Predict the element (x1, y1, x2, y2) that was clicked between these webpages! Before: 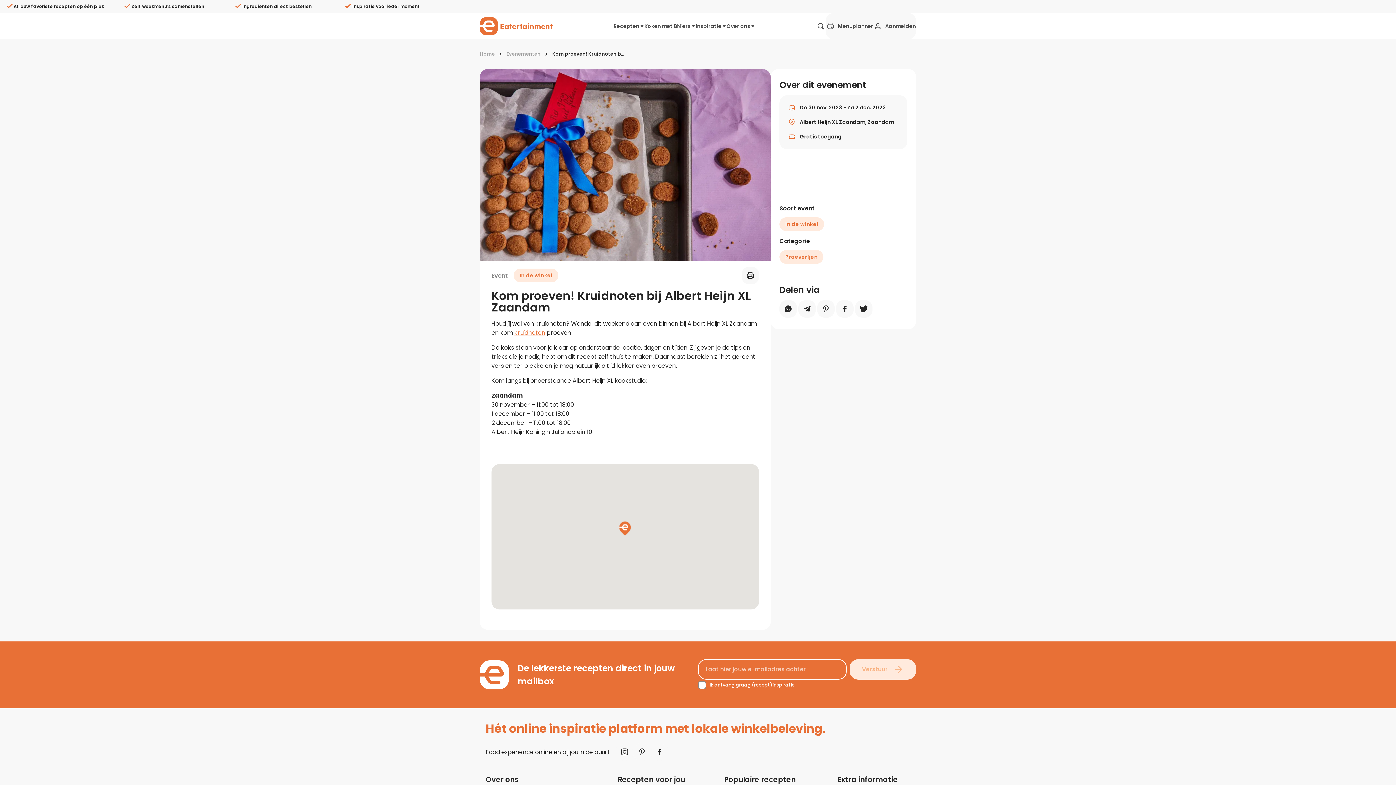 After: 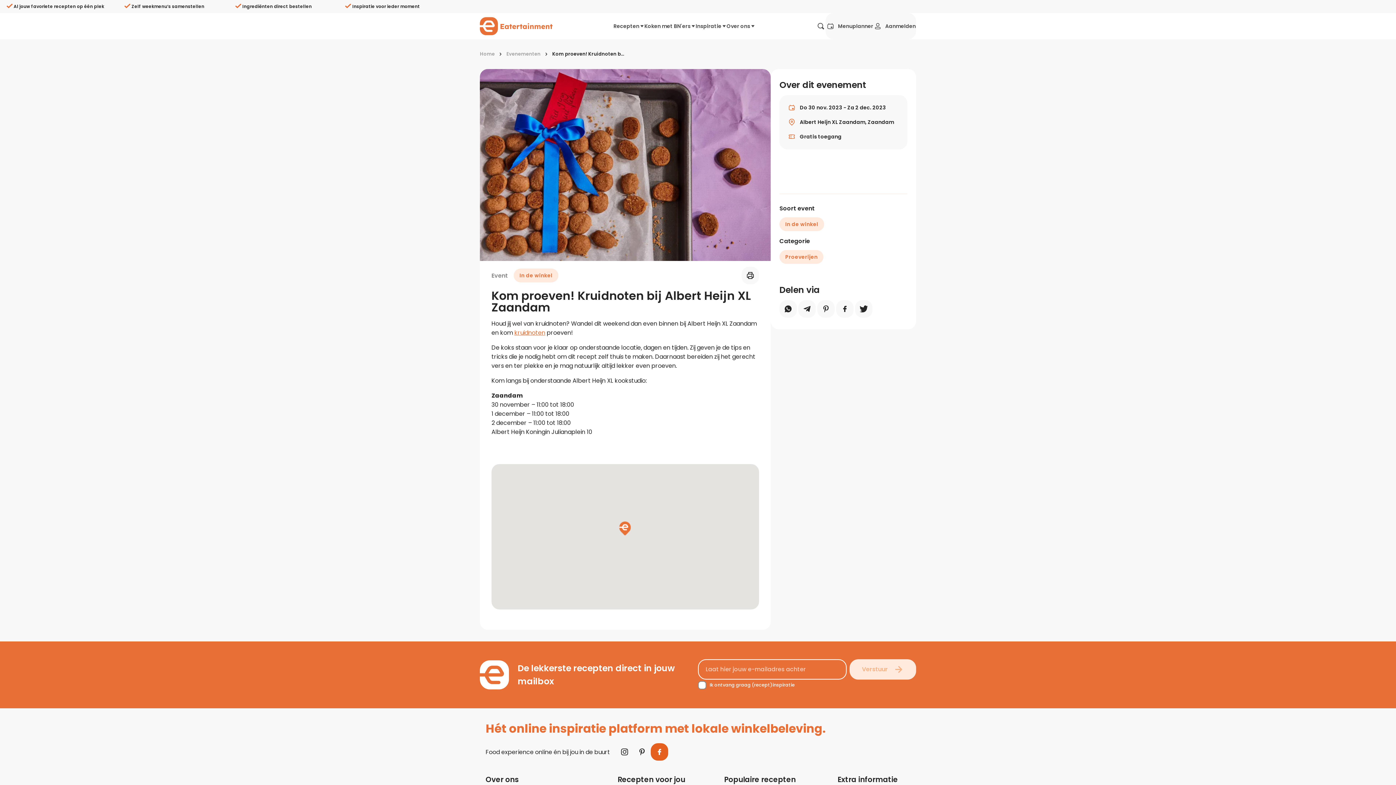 Action: bbox: (650, 743, 668, 761)